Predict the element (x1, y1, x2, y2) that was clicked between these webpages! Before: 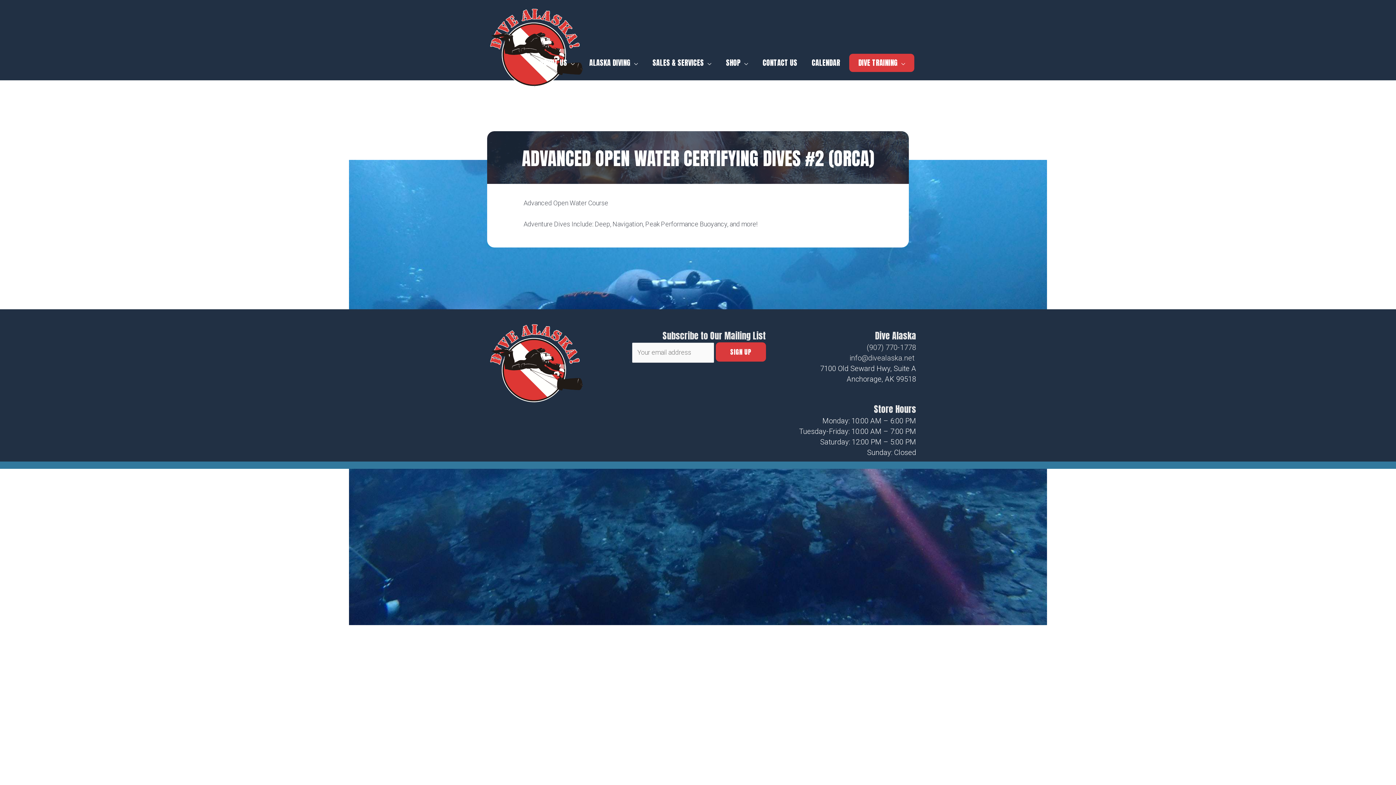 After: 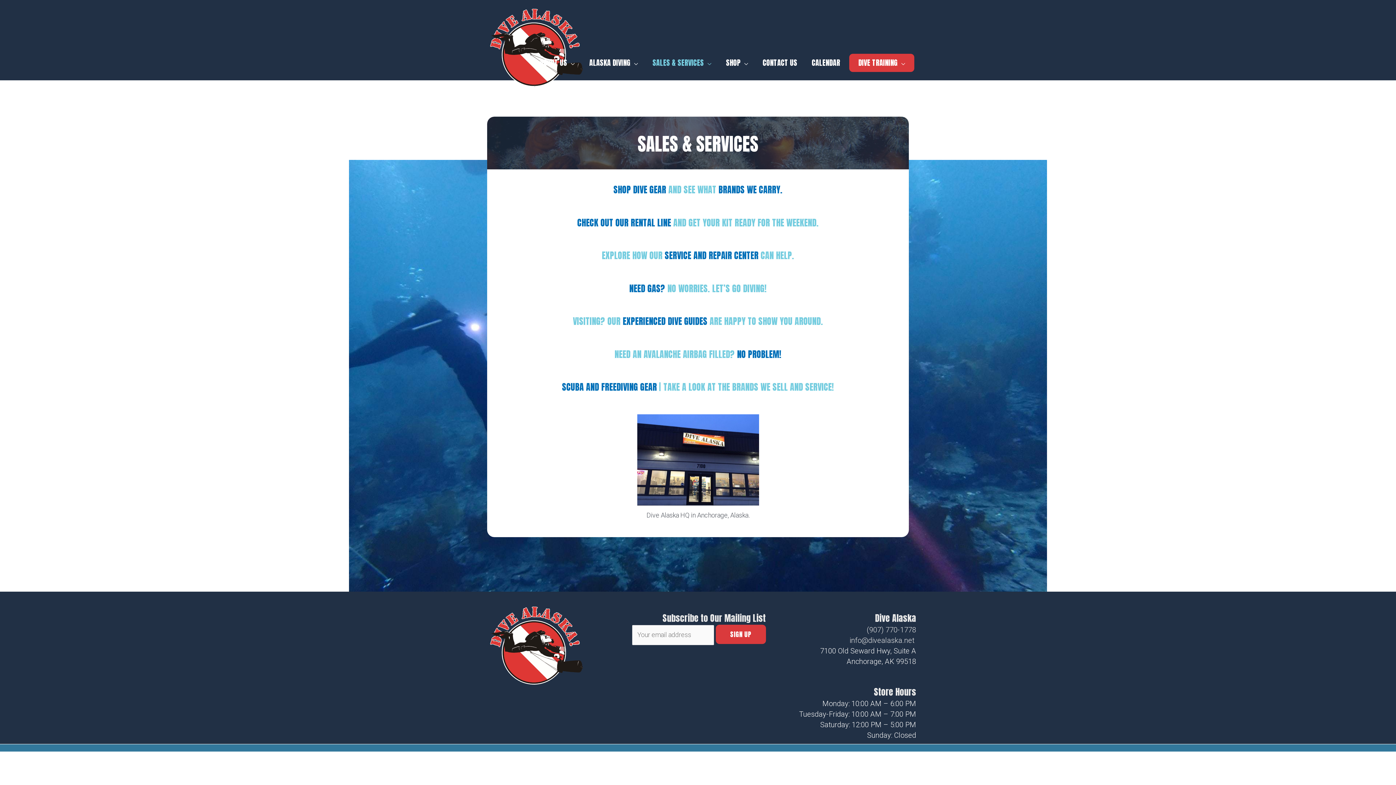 Action: bbox: (645, 57, 718, 68) label: SALES & SERVICES